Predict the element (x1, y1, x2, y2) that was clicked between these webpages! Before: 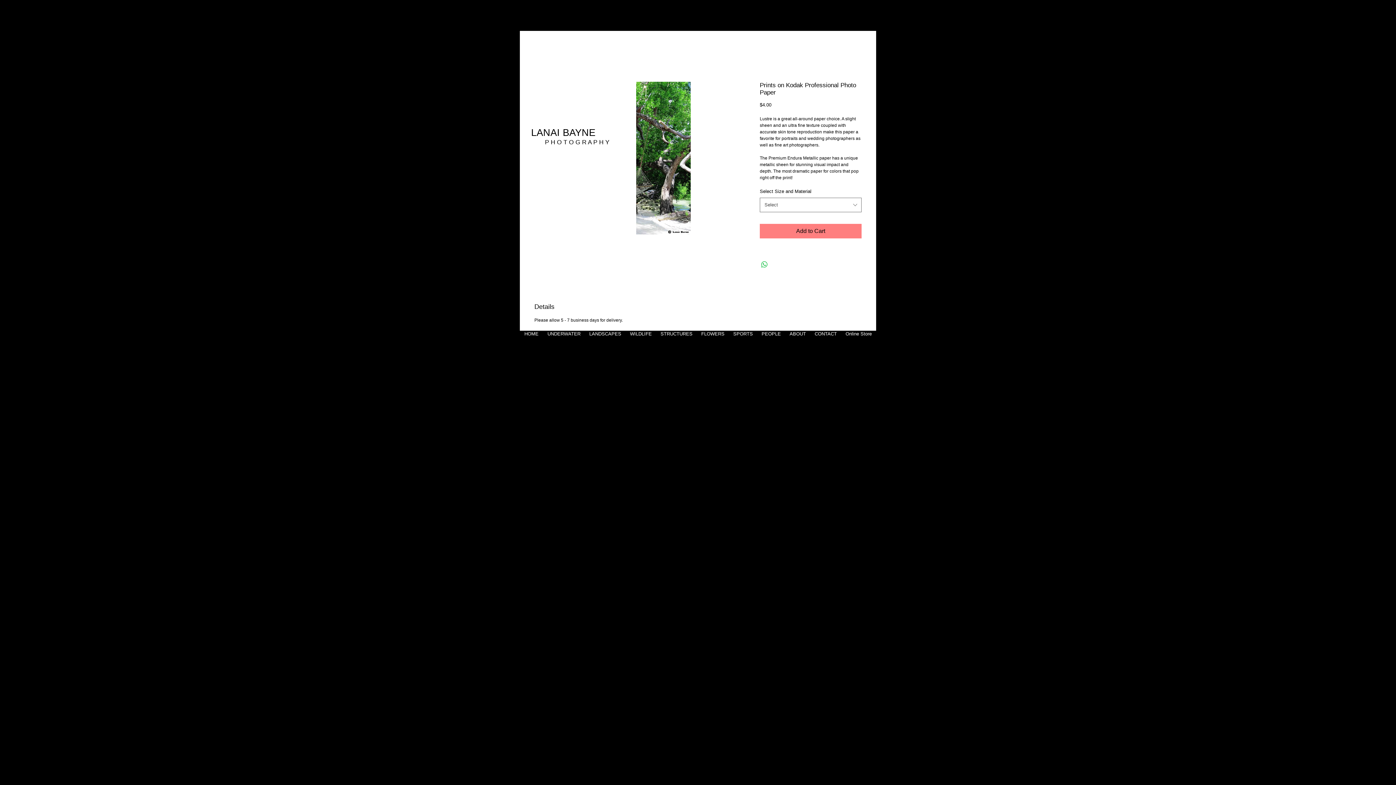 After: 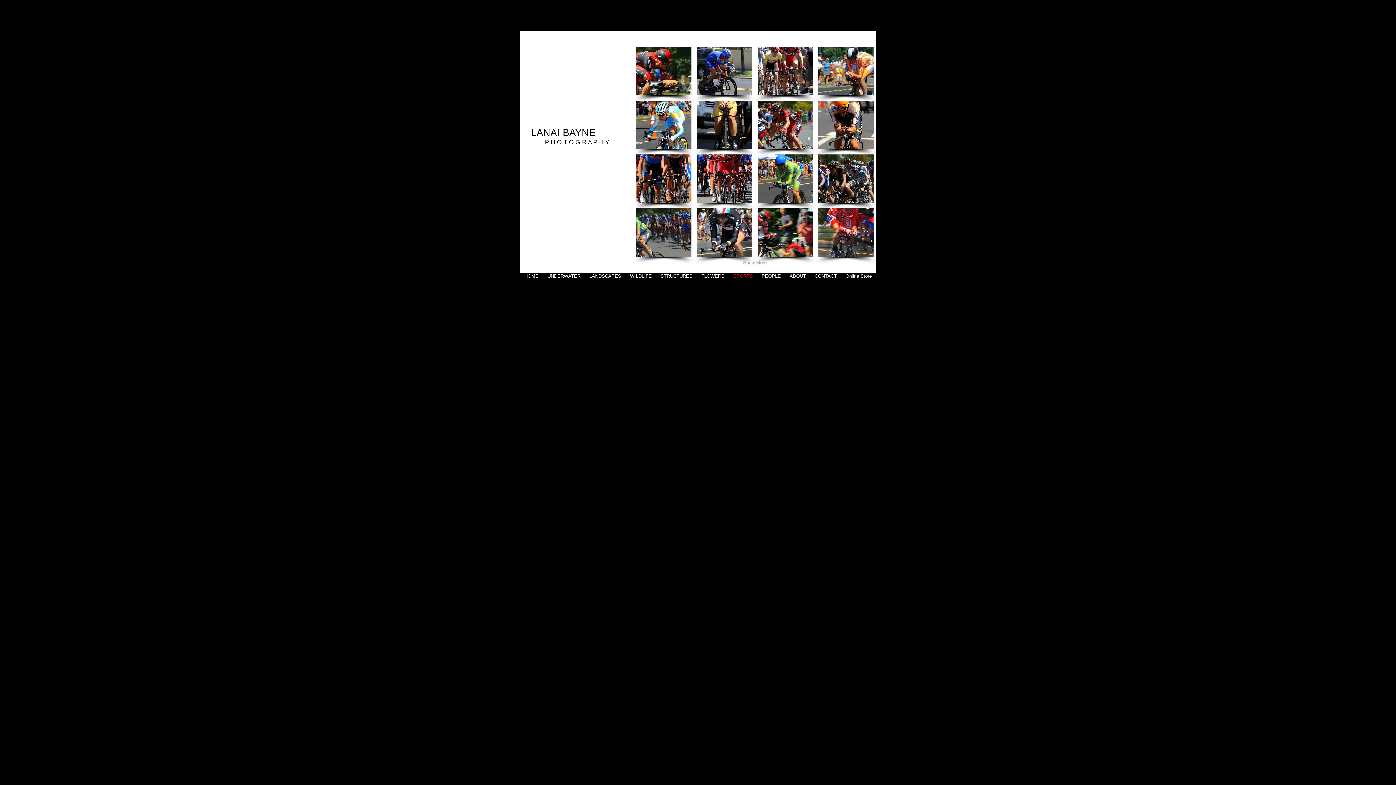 Action: bbox: (729, 330, 757, 336) label: SPORTS